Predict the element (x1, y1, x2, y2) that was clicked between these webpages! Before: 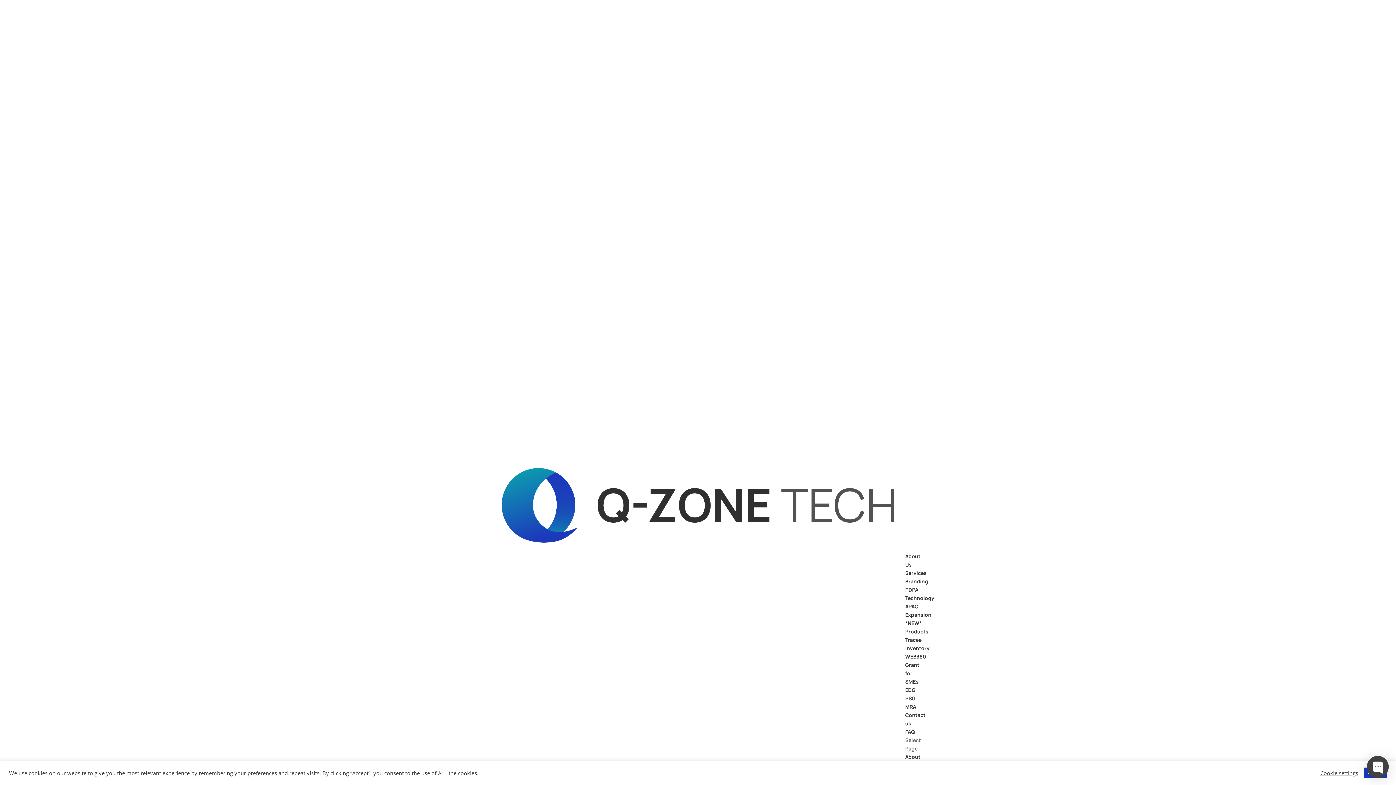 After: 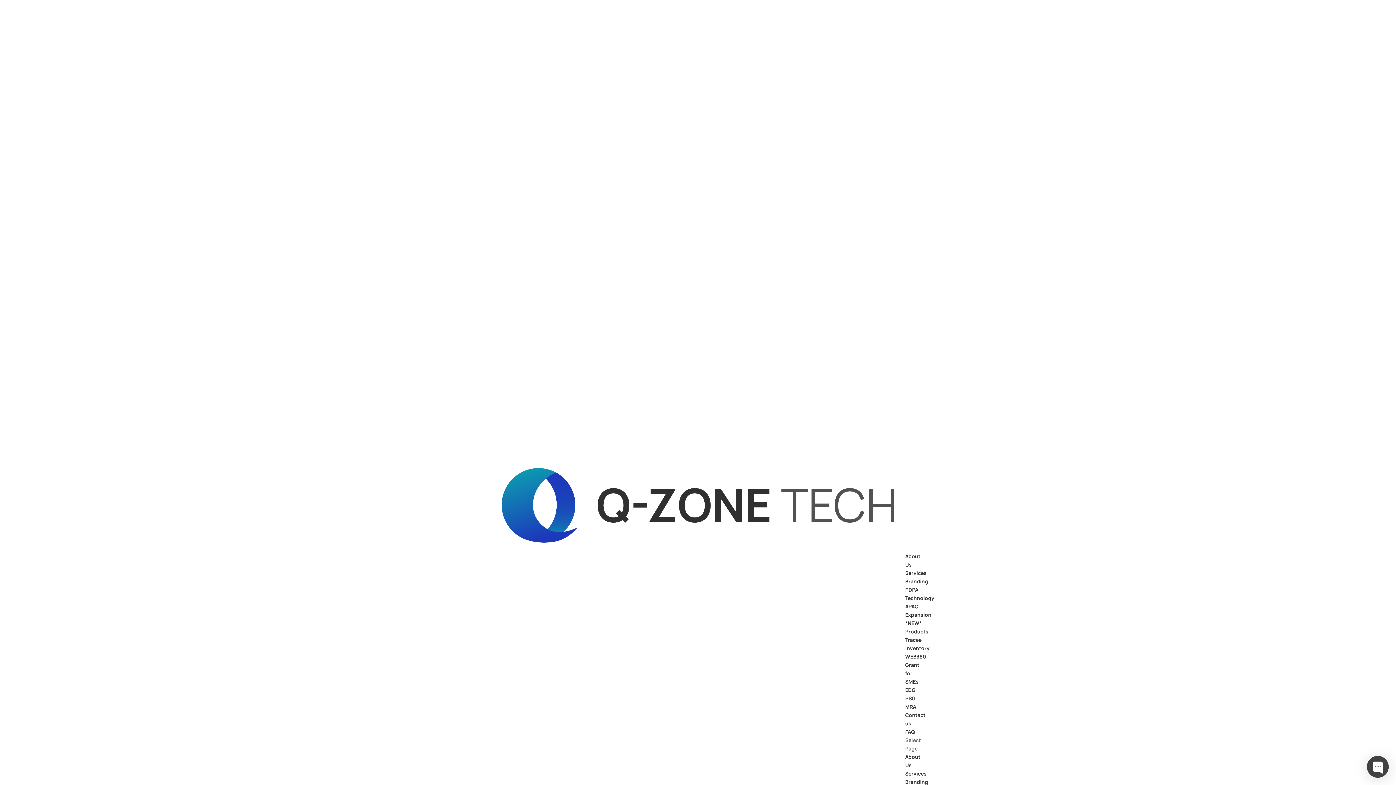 Action: label: Grant for SMEs bbox: (905, 661, 919, 692)